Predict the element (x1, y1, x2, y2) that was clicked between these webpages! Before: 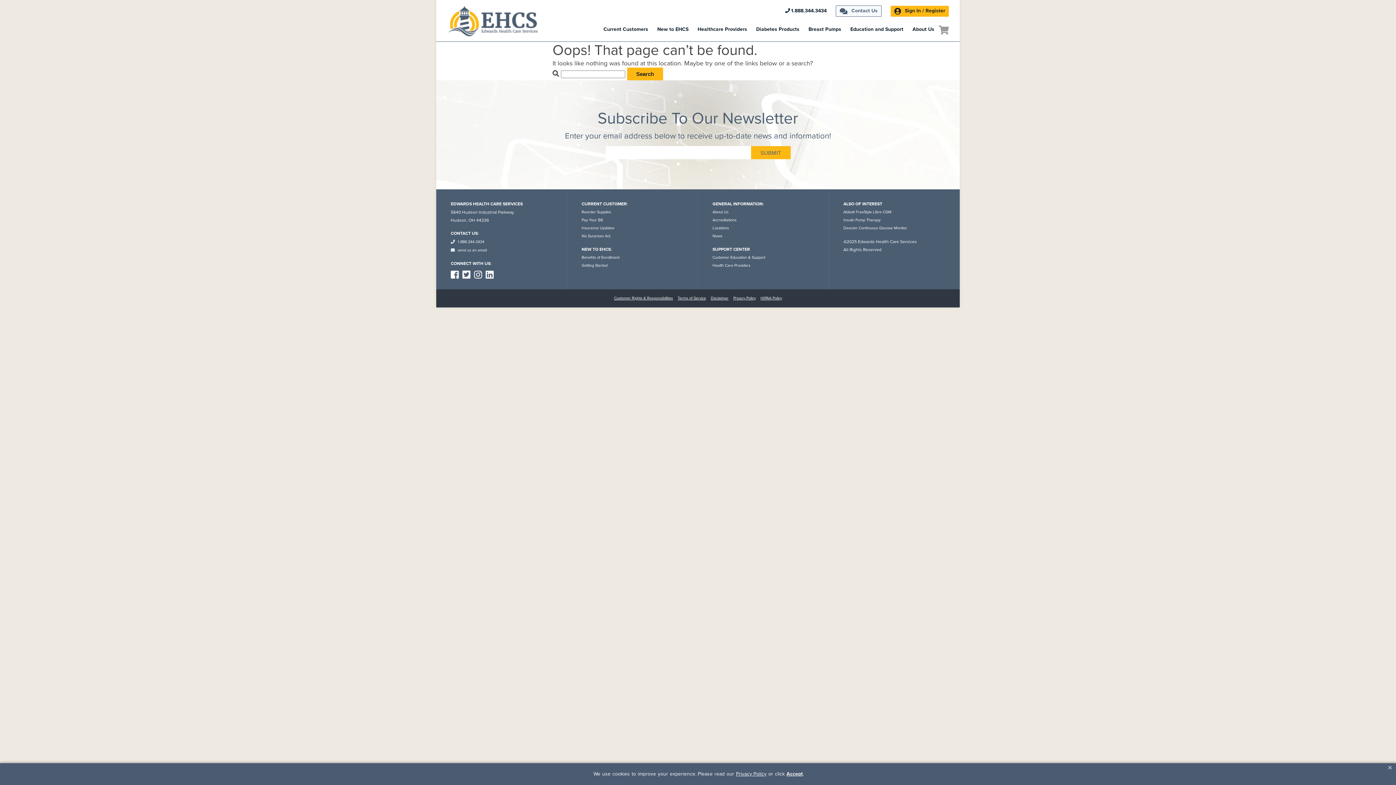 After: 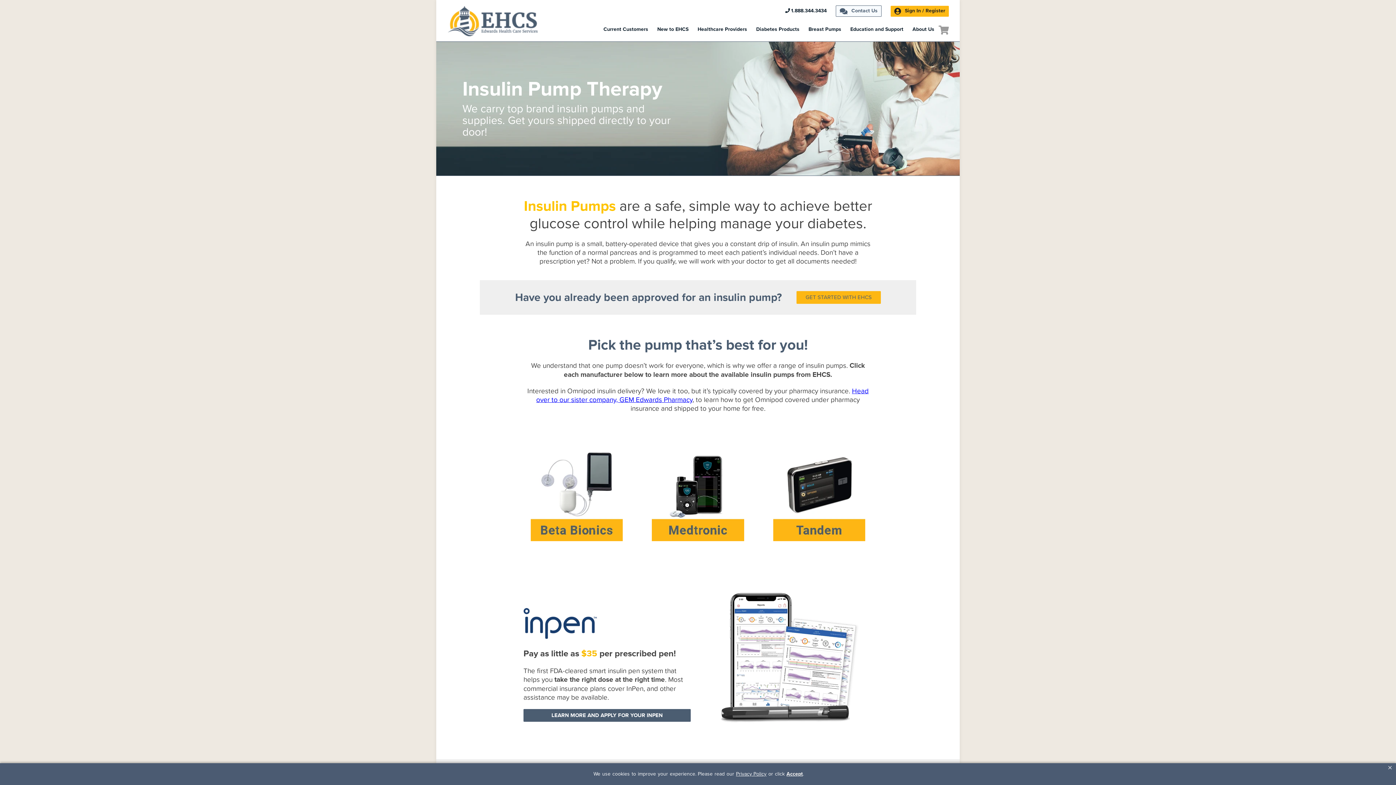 Action: bbox: (843, 216, 945, 224) label: Insulin Pump Therapy